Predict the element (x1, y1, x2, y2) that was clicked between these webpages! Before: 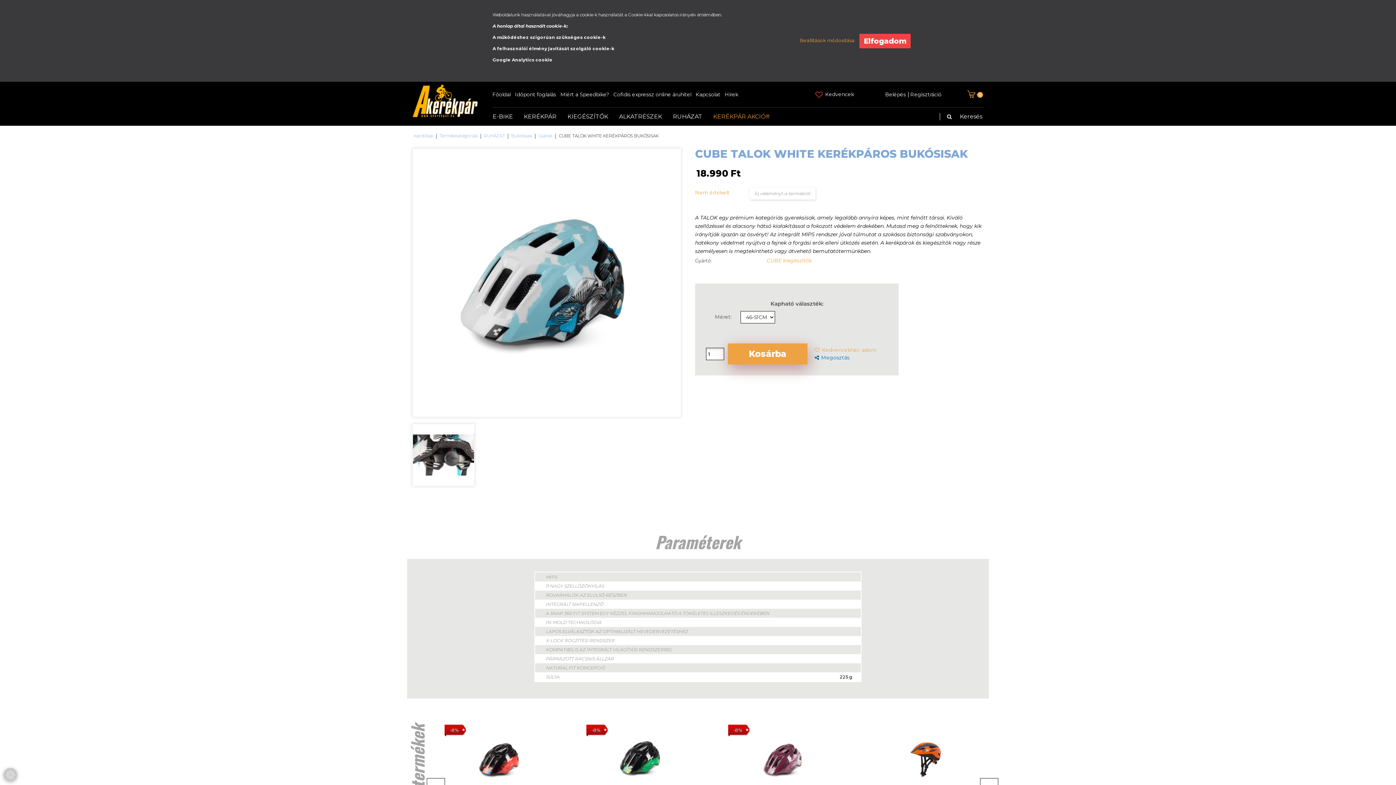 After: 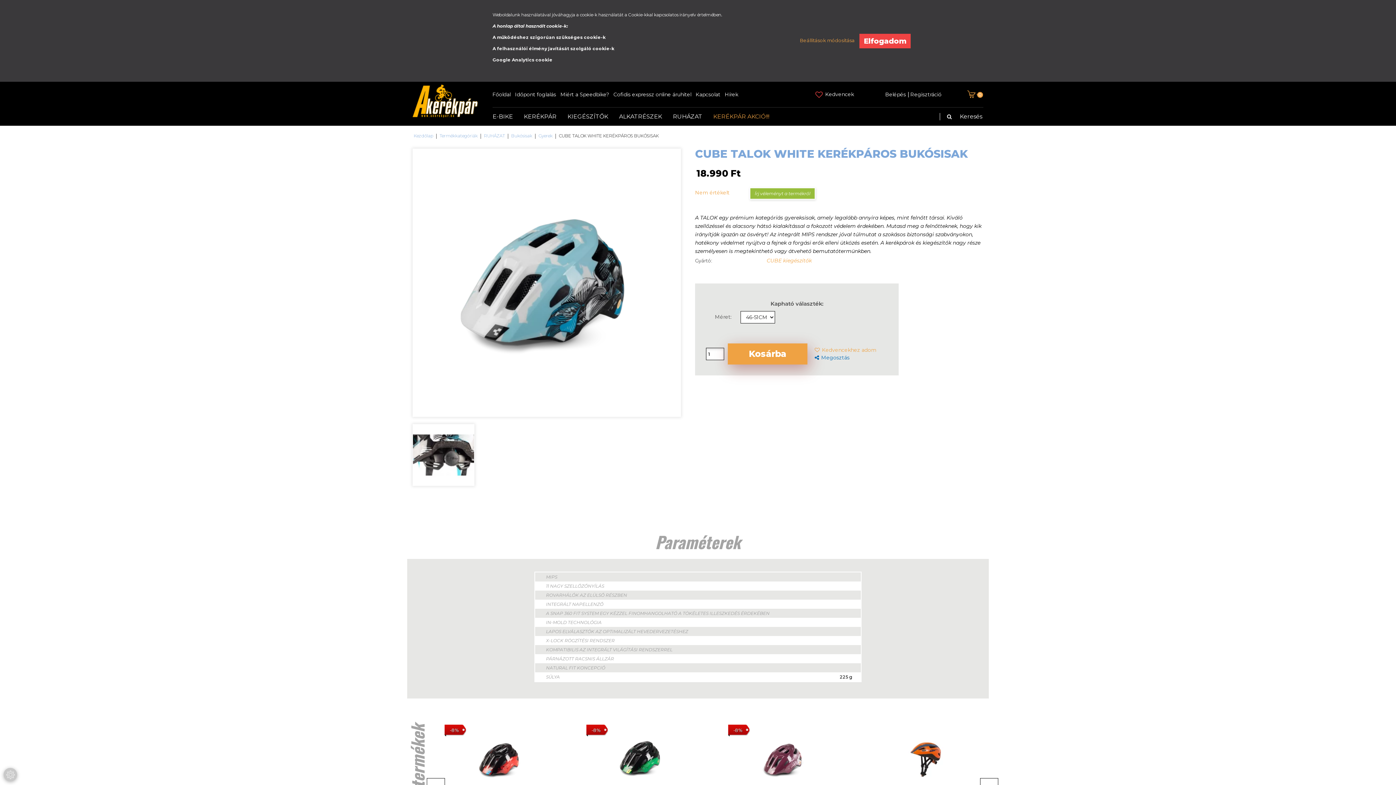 Action: label: Írj véleményt a termékről bbox: (749, 187, 815, 199)